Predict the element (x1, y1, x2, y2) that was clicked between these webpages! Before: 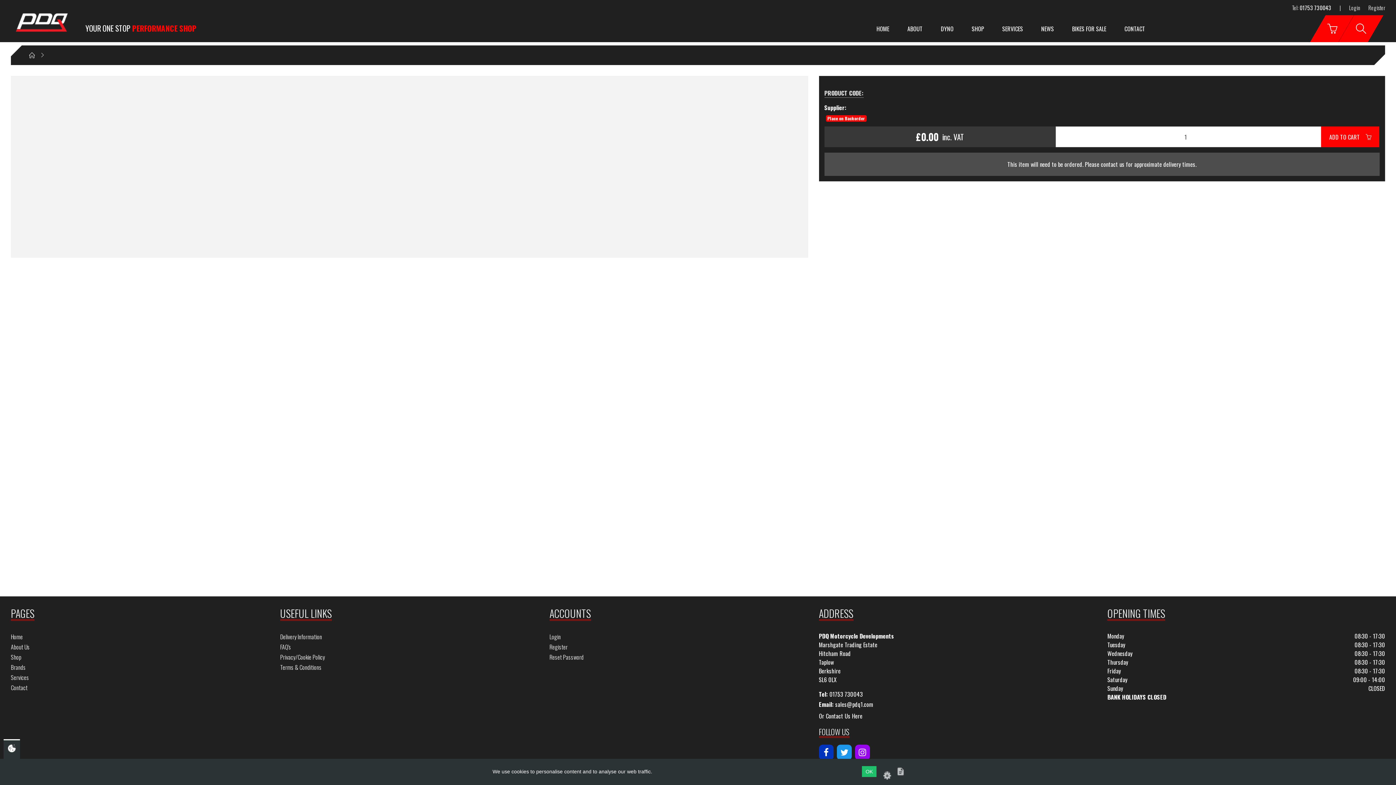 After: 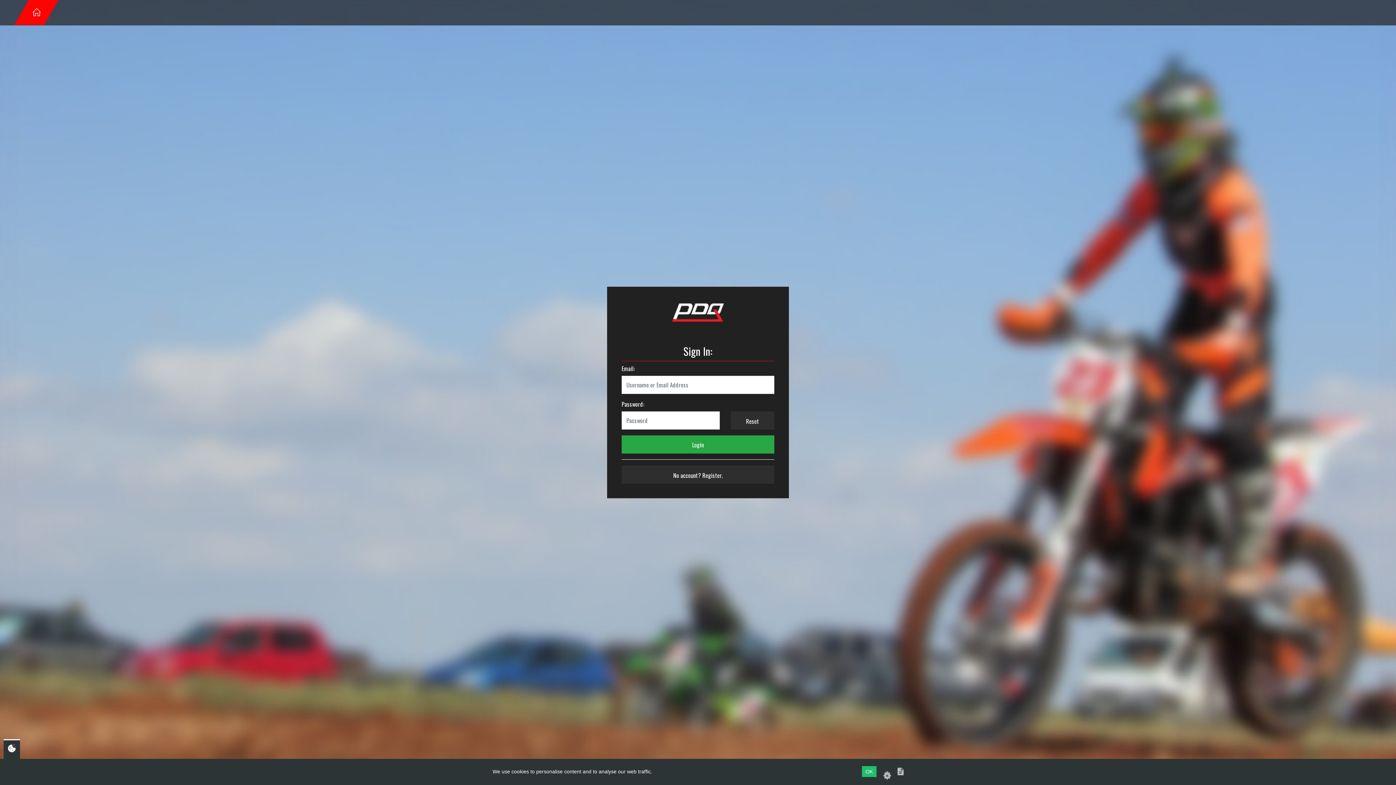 Action: bbox: (549, 632, 560, 642) label: Login